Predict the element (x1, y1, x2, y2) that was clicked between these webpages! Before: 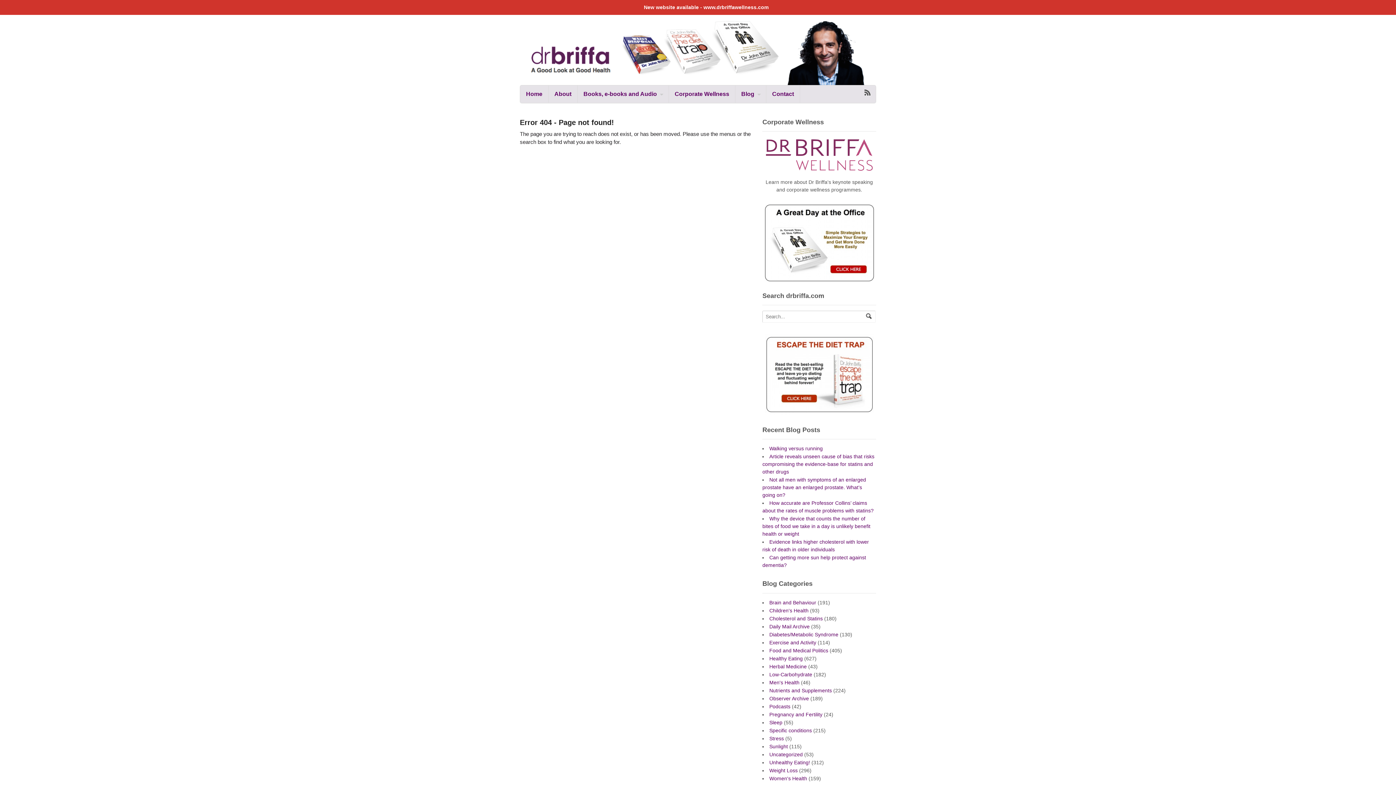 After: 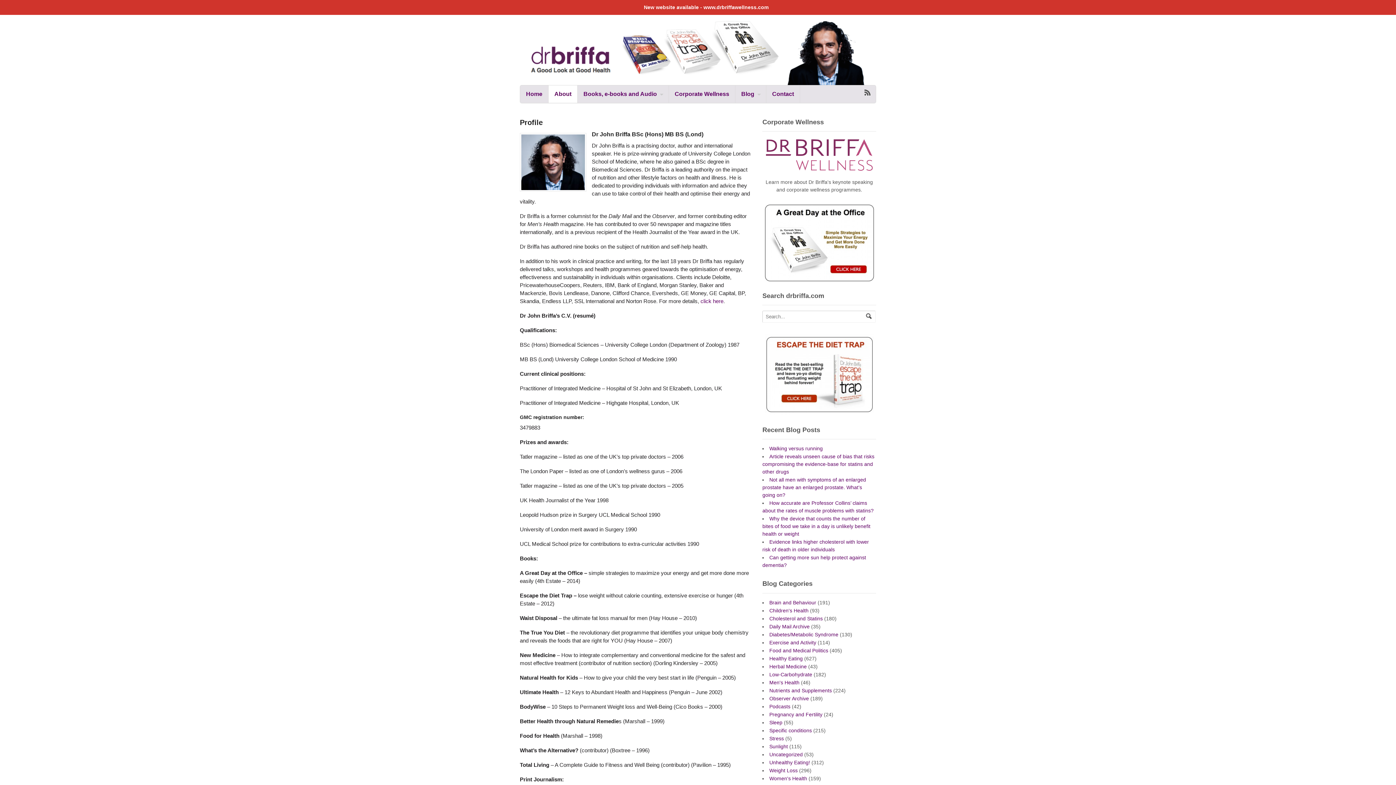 Action: bbox: (548, 85, 577, 102) label: About